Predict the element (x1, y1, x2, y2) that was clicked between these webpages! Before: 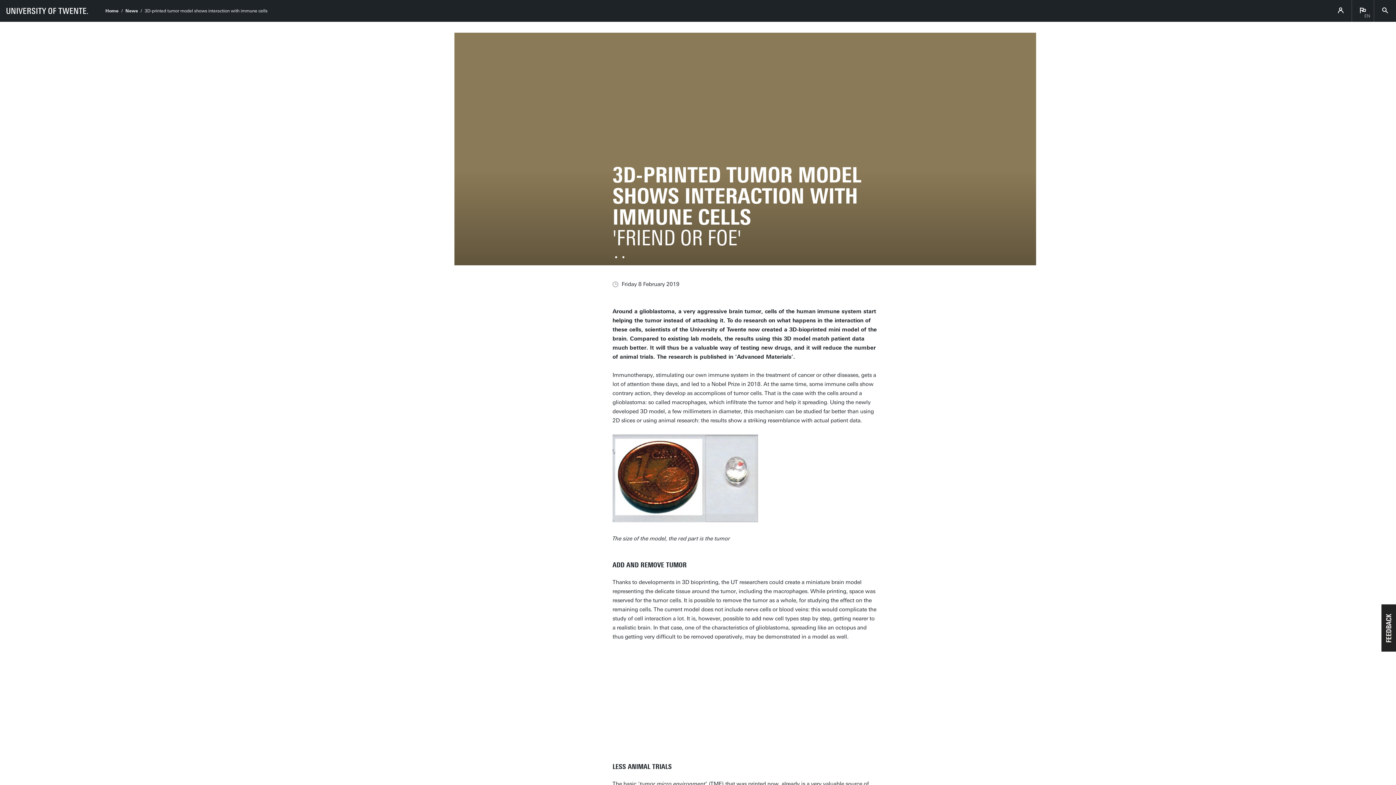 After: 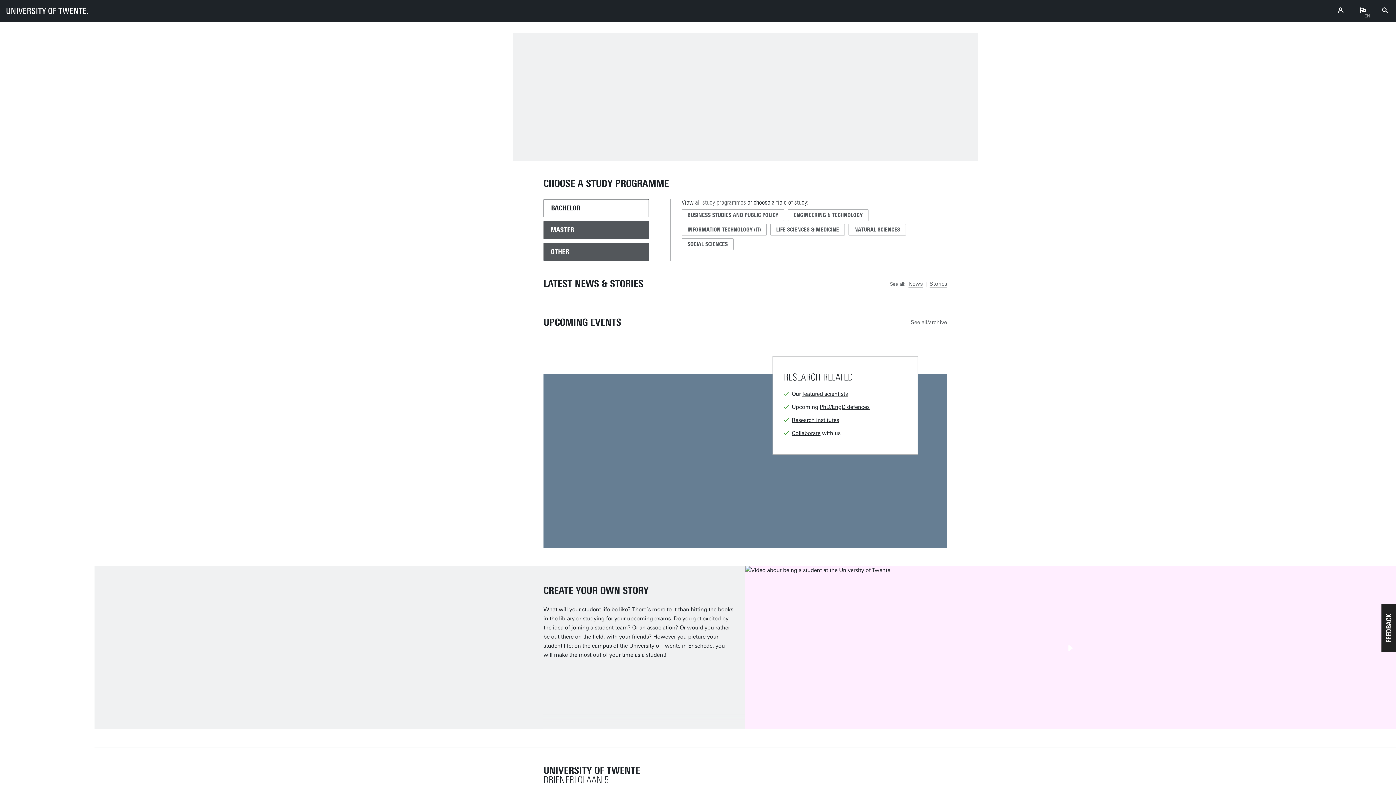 Action: label: University of Twente homepage bbox: (0, 0, 94, 21)